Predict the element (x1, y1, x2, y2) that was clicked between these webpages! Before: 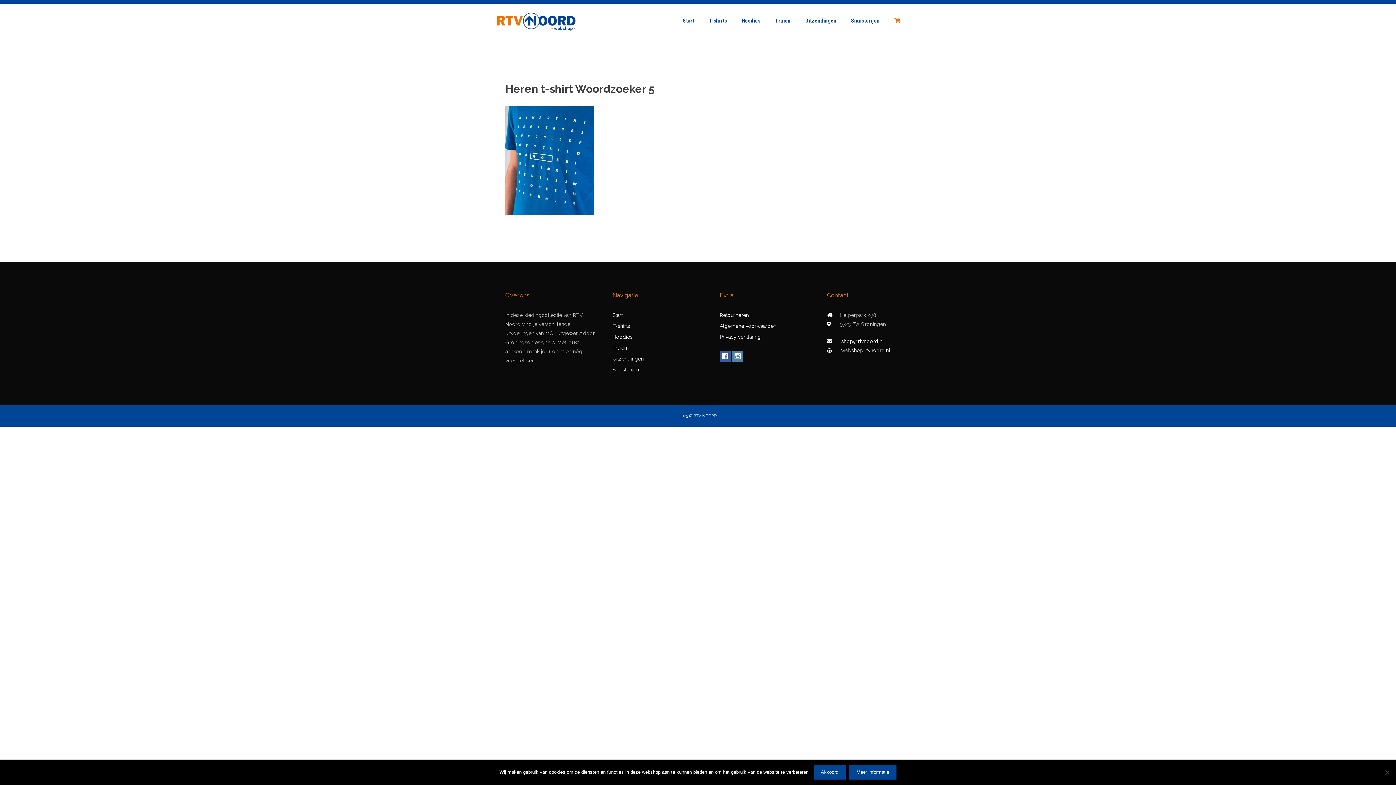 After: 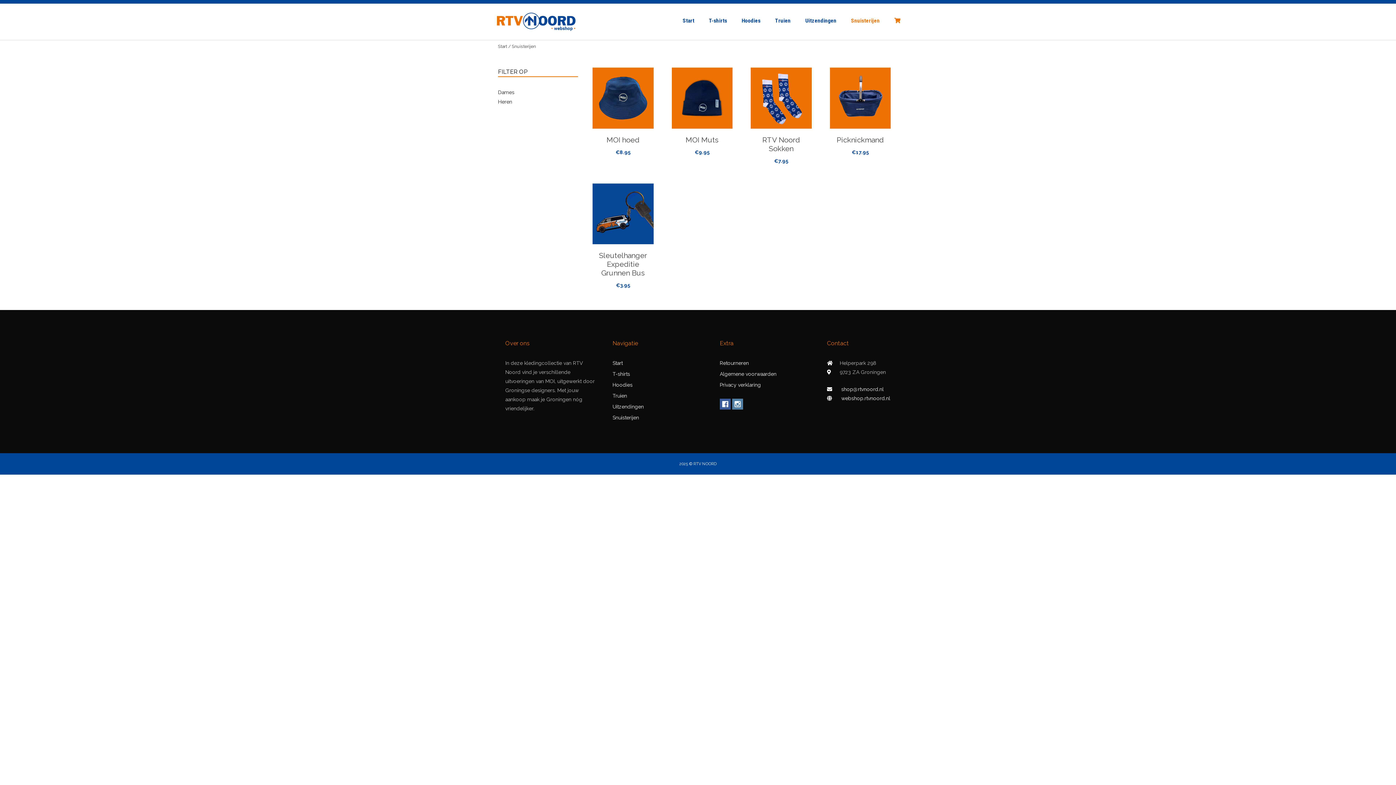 Action: label: Snuisterijen bbox: (844, 12, 887, 28)